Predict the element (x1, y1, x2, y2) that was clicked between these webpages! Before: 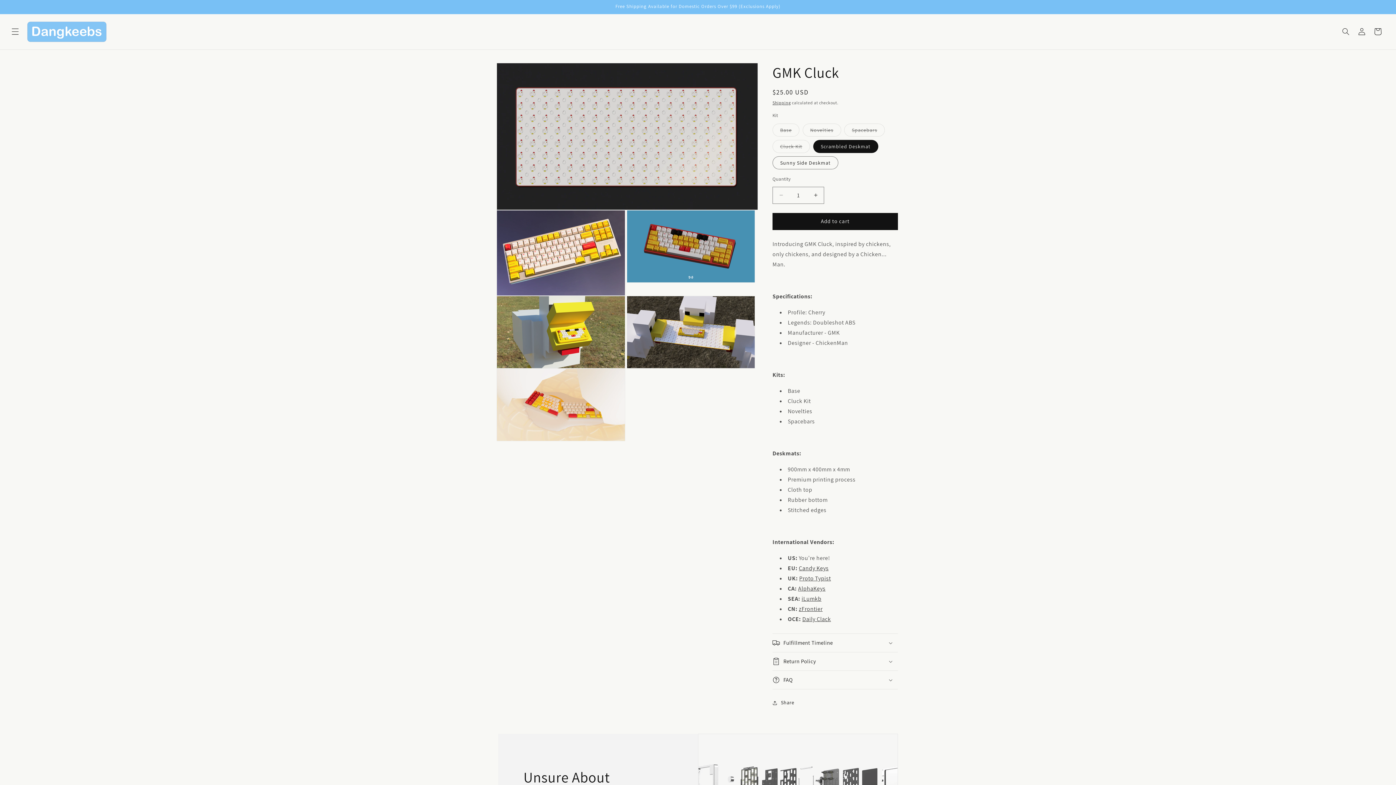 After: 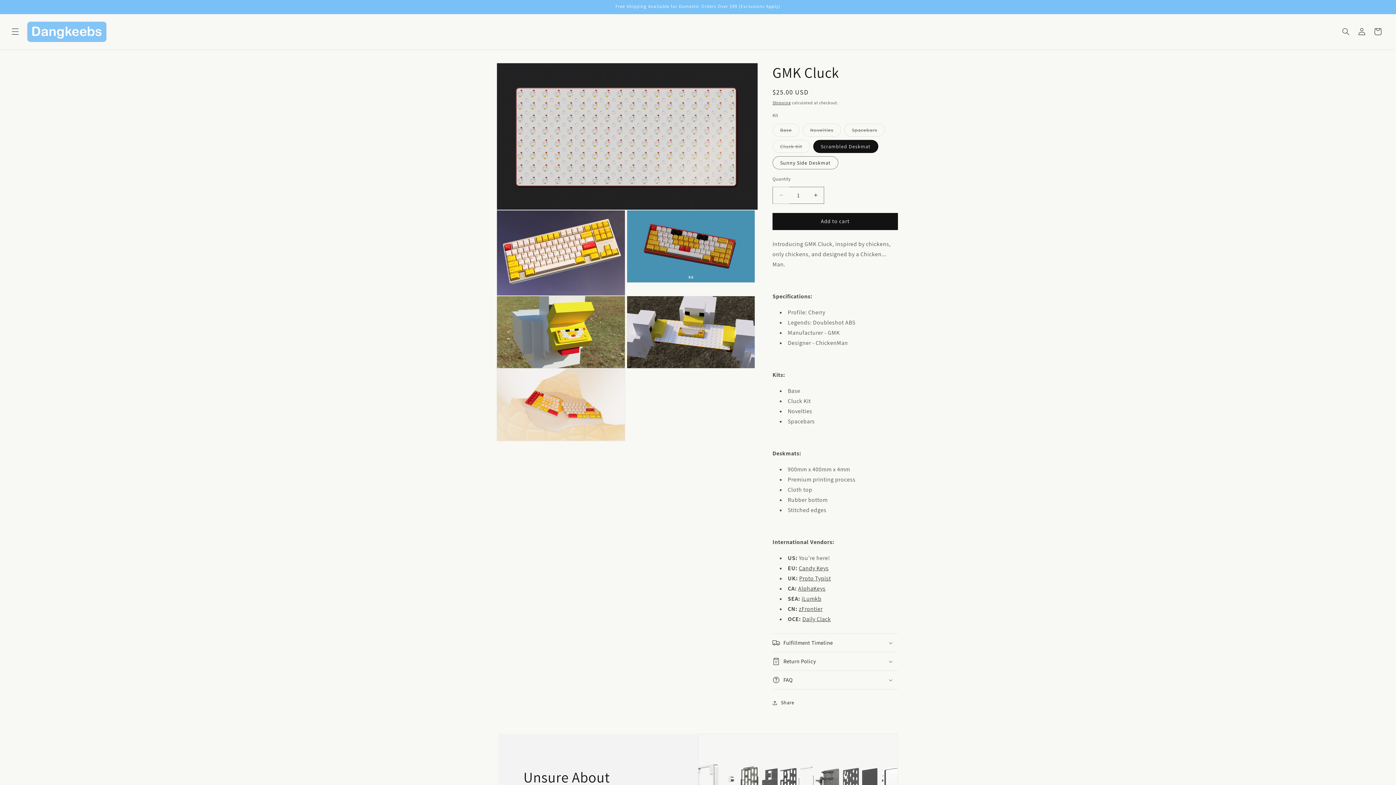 Action: bbox: (773, 186, 789, 203) label: Decrease quantity for GMK Cluck